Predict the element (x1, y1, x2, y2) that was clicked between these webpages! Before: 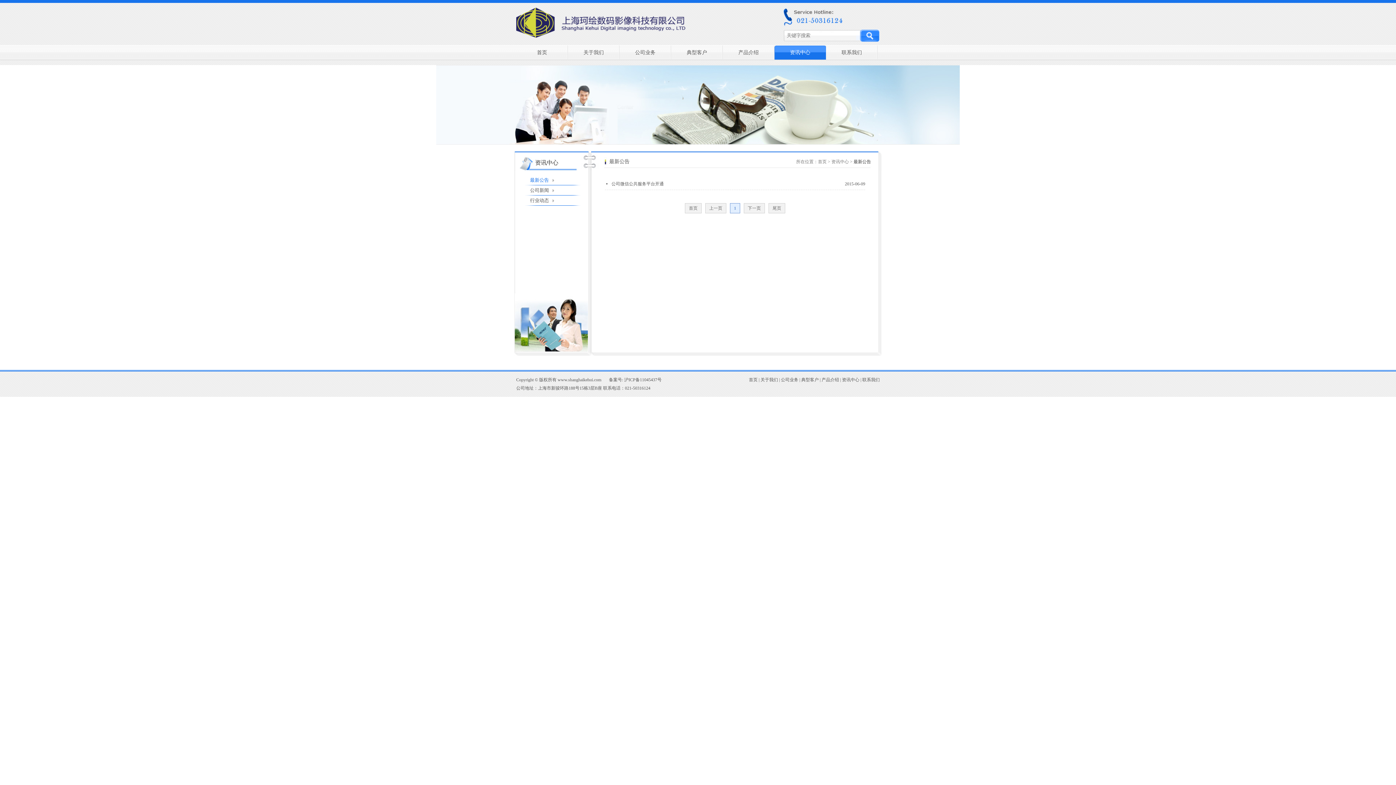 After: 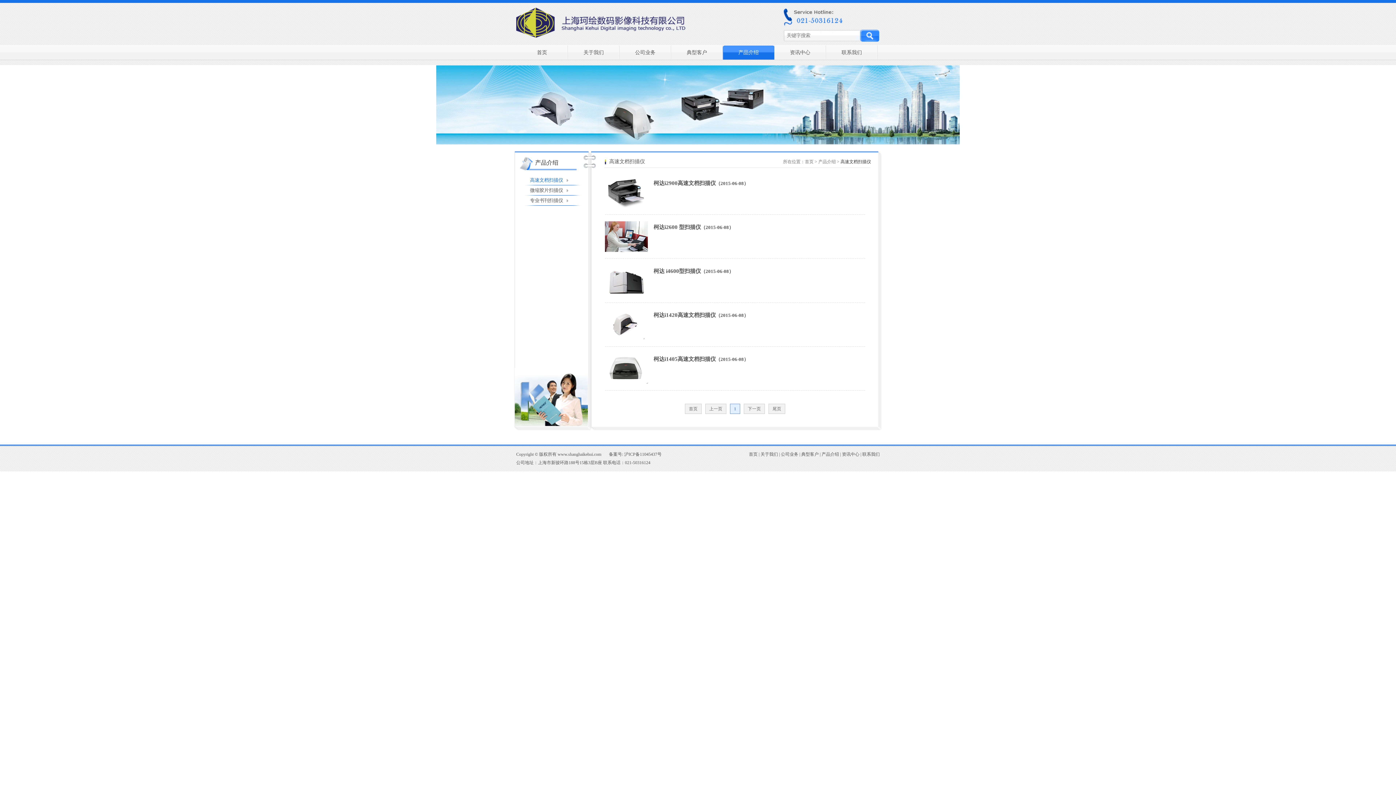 Action: bbox: (722, 45, 774, 59) label: 产品介绍